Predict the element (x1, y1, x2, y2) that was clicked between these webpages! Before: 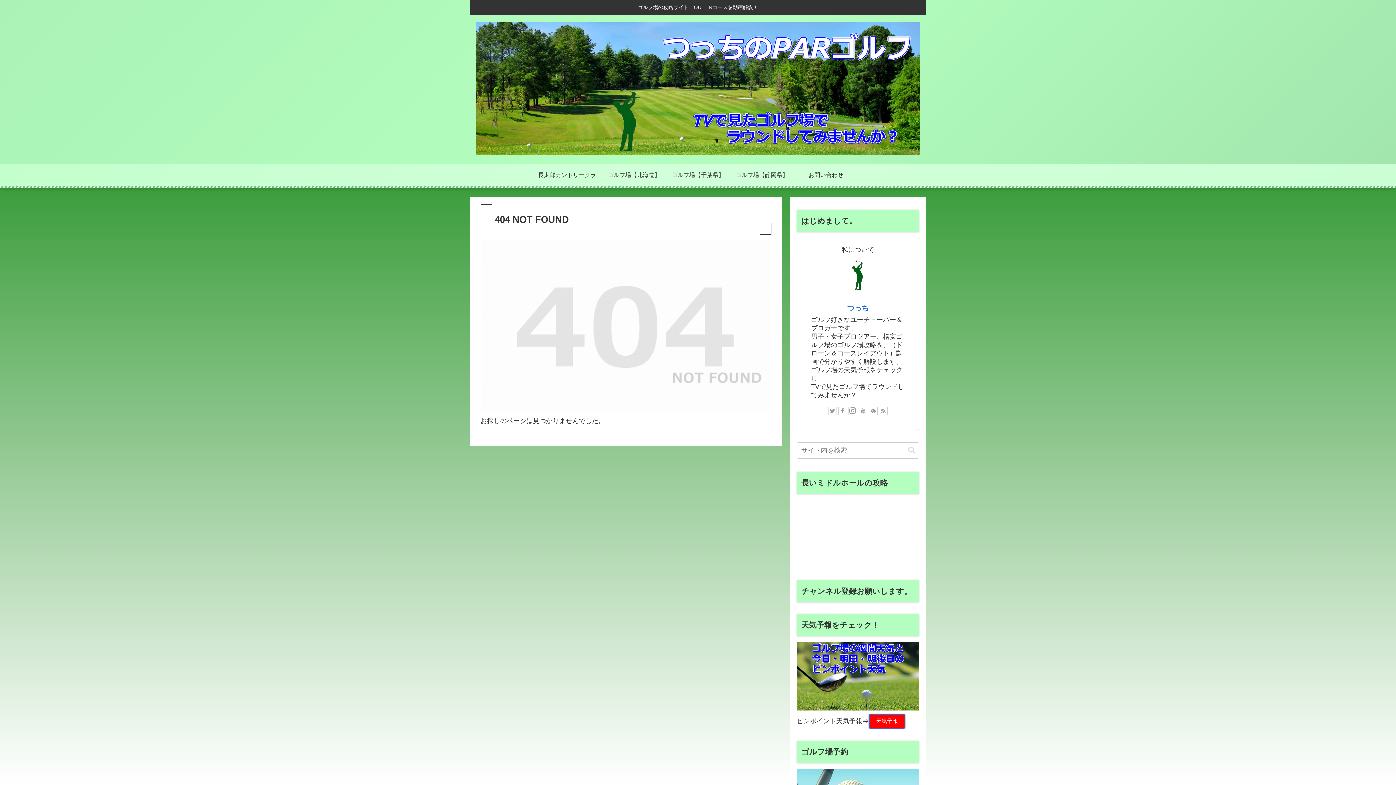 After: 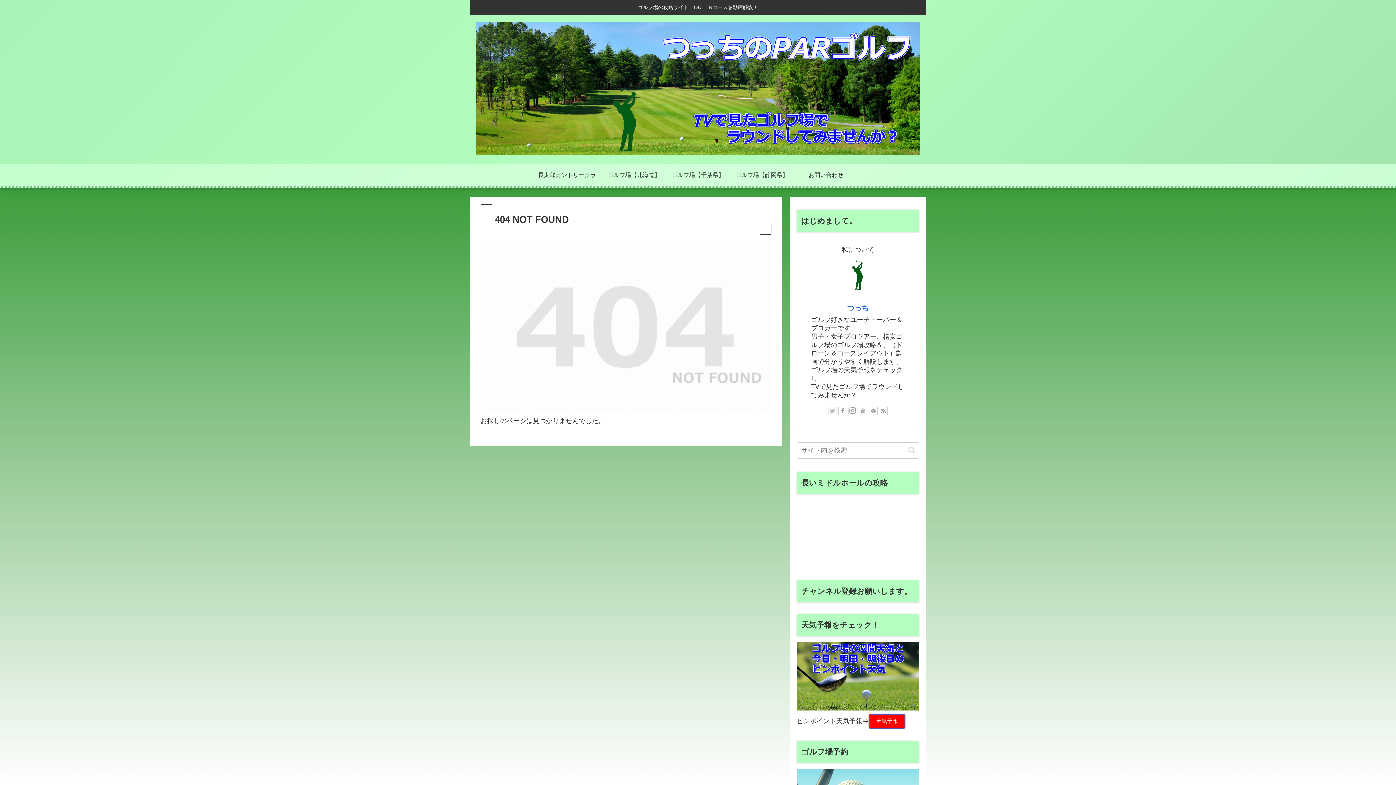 Action: bbox: (828, 407, 837, 415) label: Twitterをフォロー